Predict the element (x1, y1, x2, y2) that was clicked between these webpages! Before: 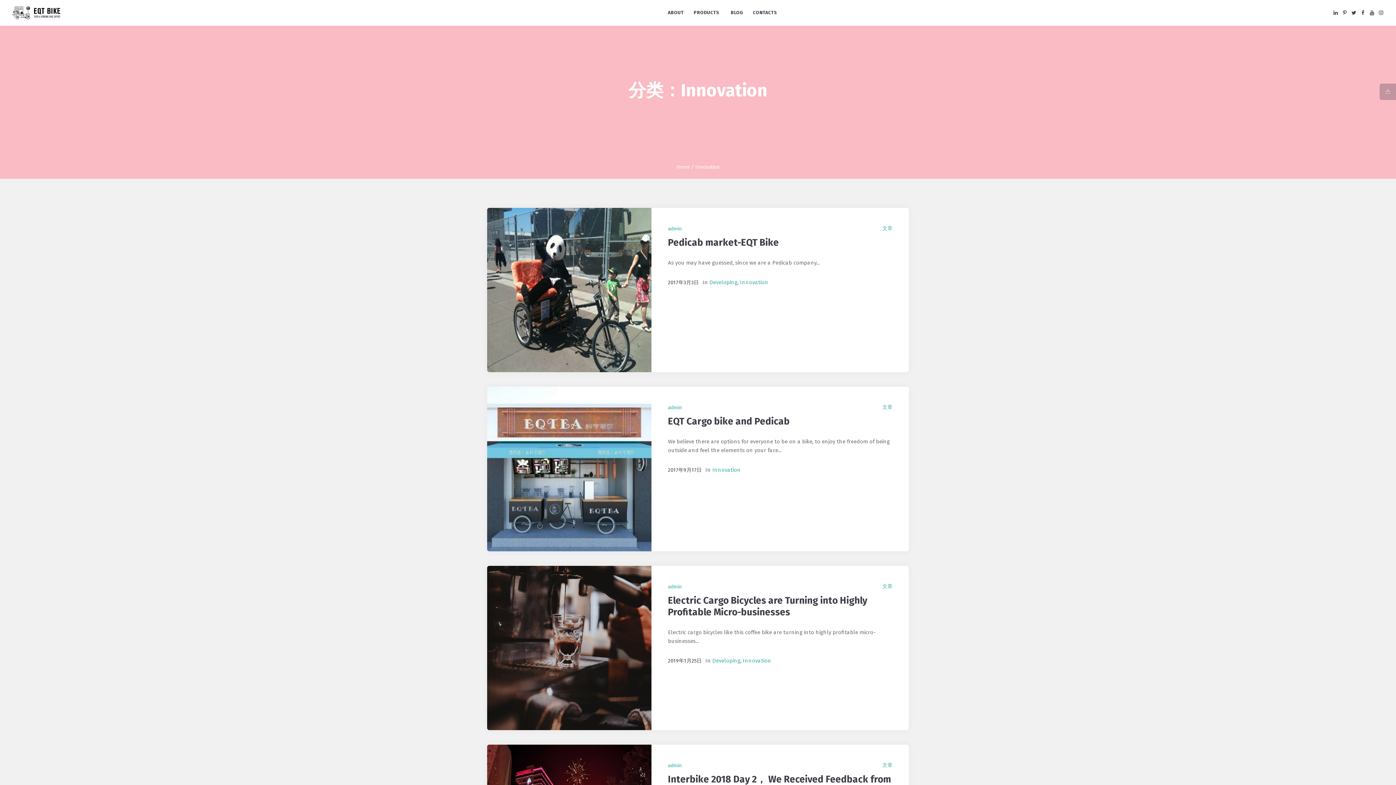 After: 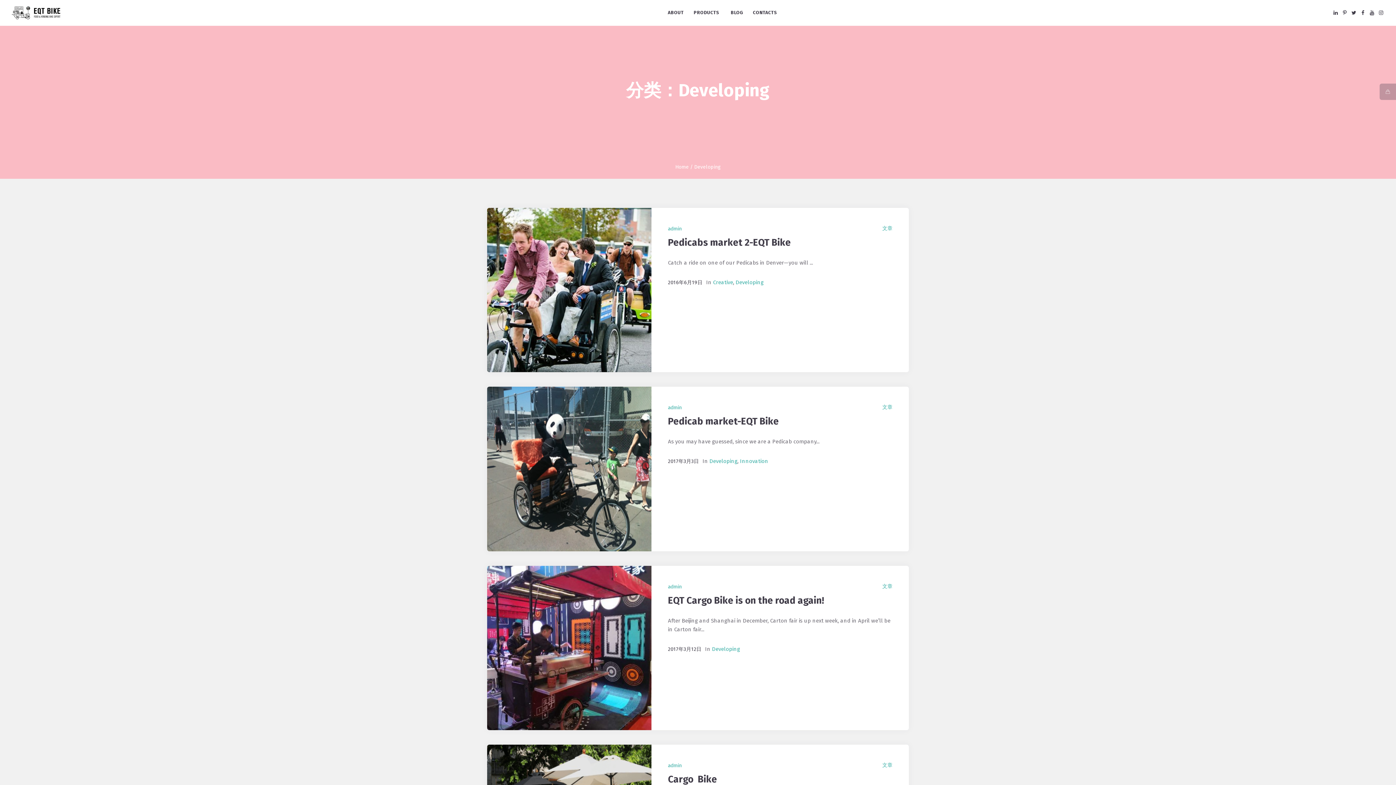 Action: bbox: (709, 279, 737, 285) label: Developing